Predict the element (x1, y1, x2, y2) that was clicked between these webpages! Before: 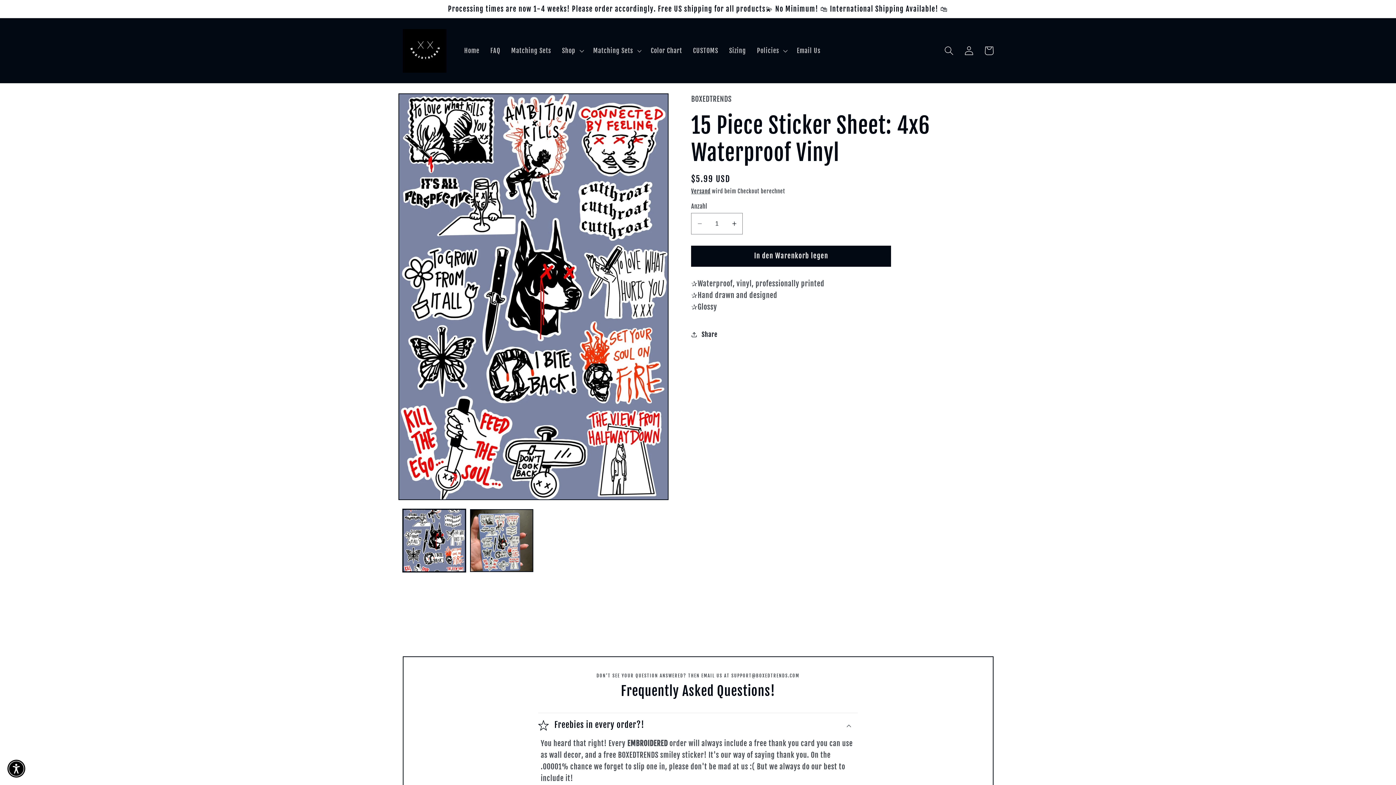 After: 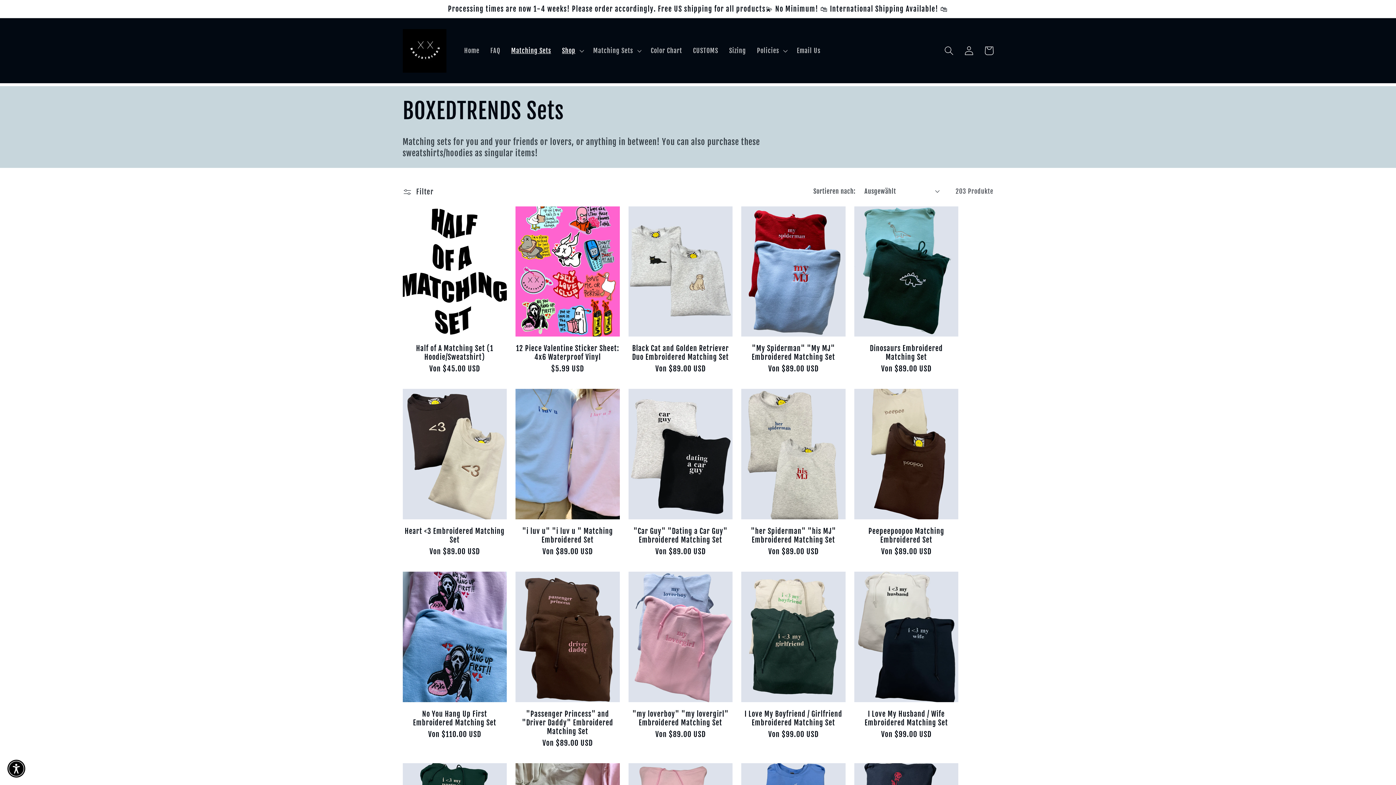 Action: label: Matching Sets bbox: (505, 41, 556, 60)